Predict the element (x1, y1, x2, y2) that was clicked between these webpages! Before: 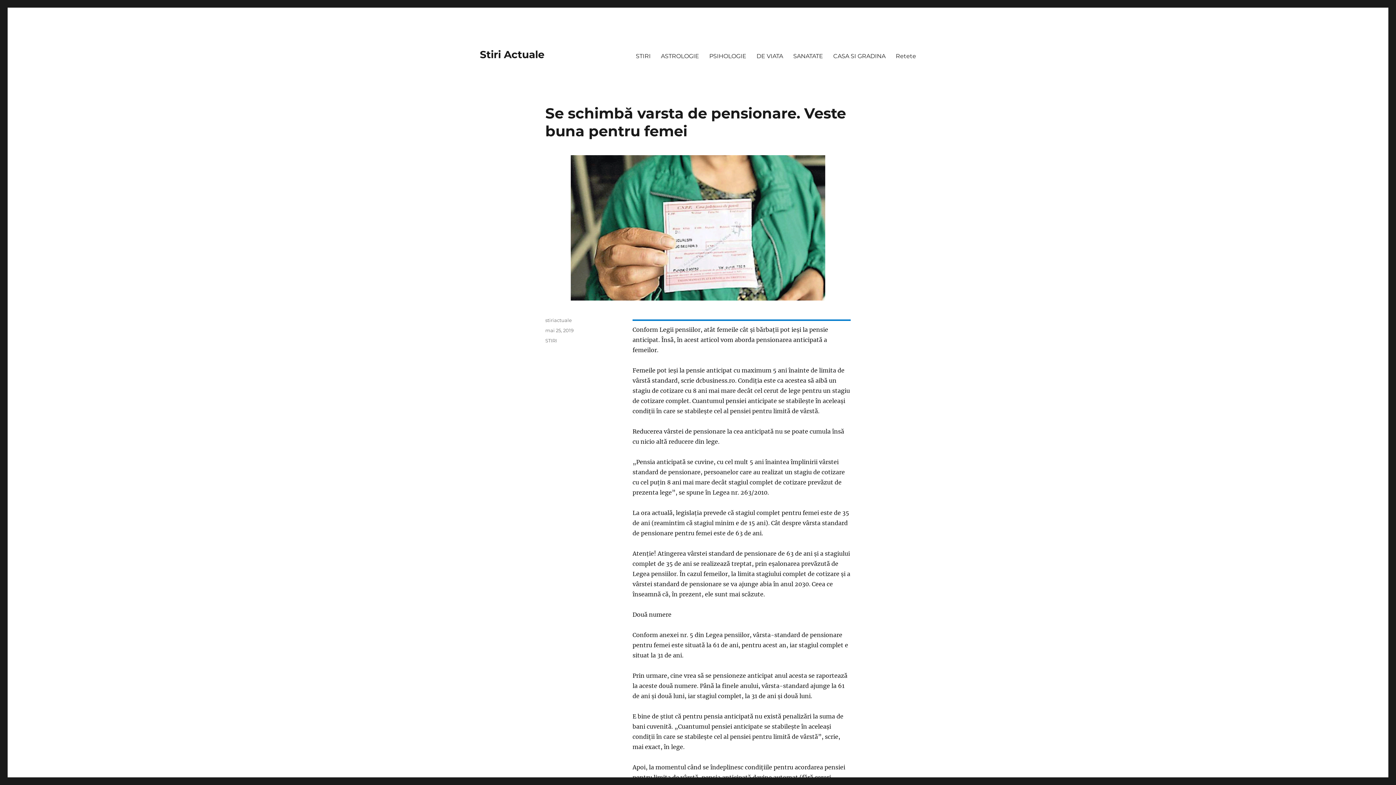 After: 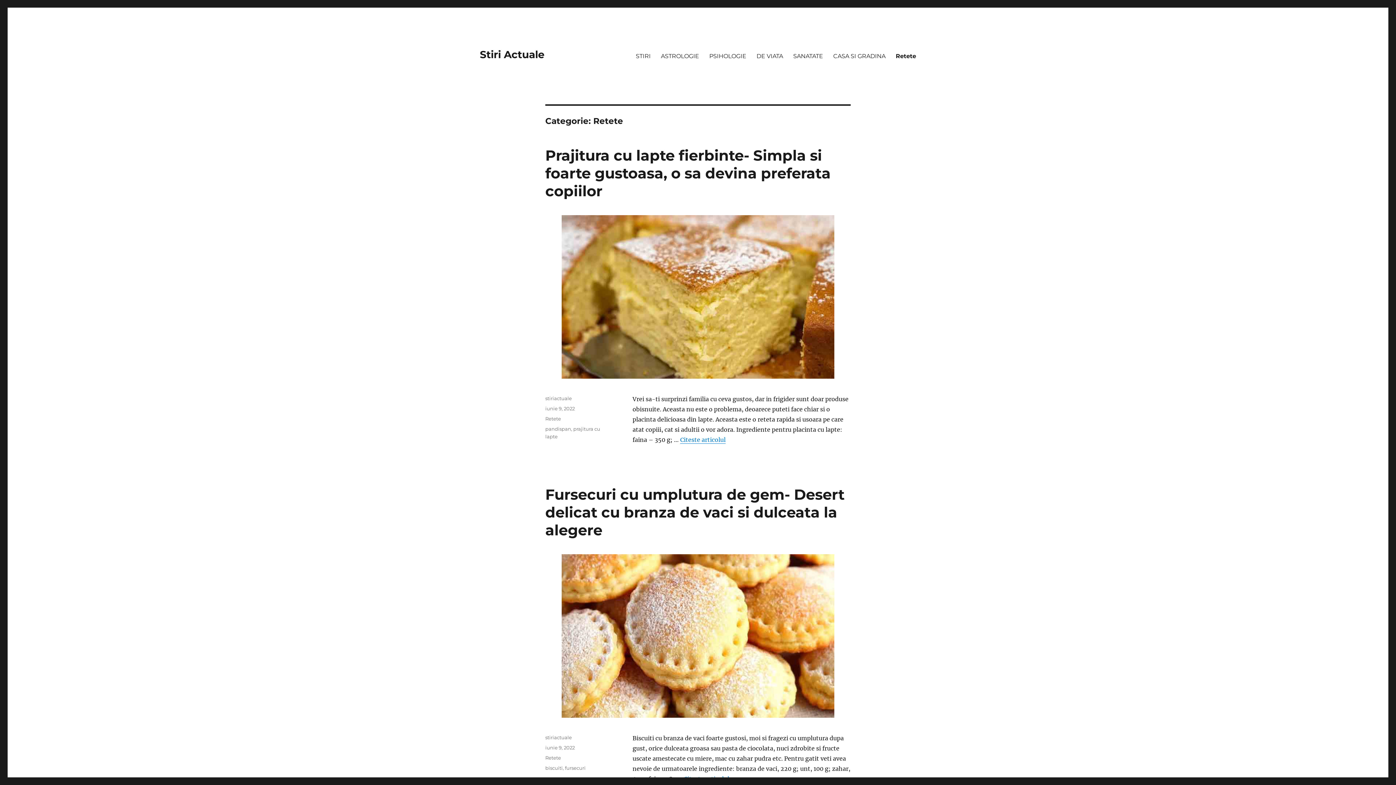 Action: label: Retete bbox: (890, 48, 921, 63)